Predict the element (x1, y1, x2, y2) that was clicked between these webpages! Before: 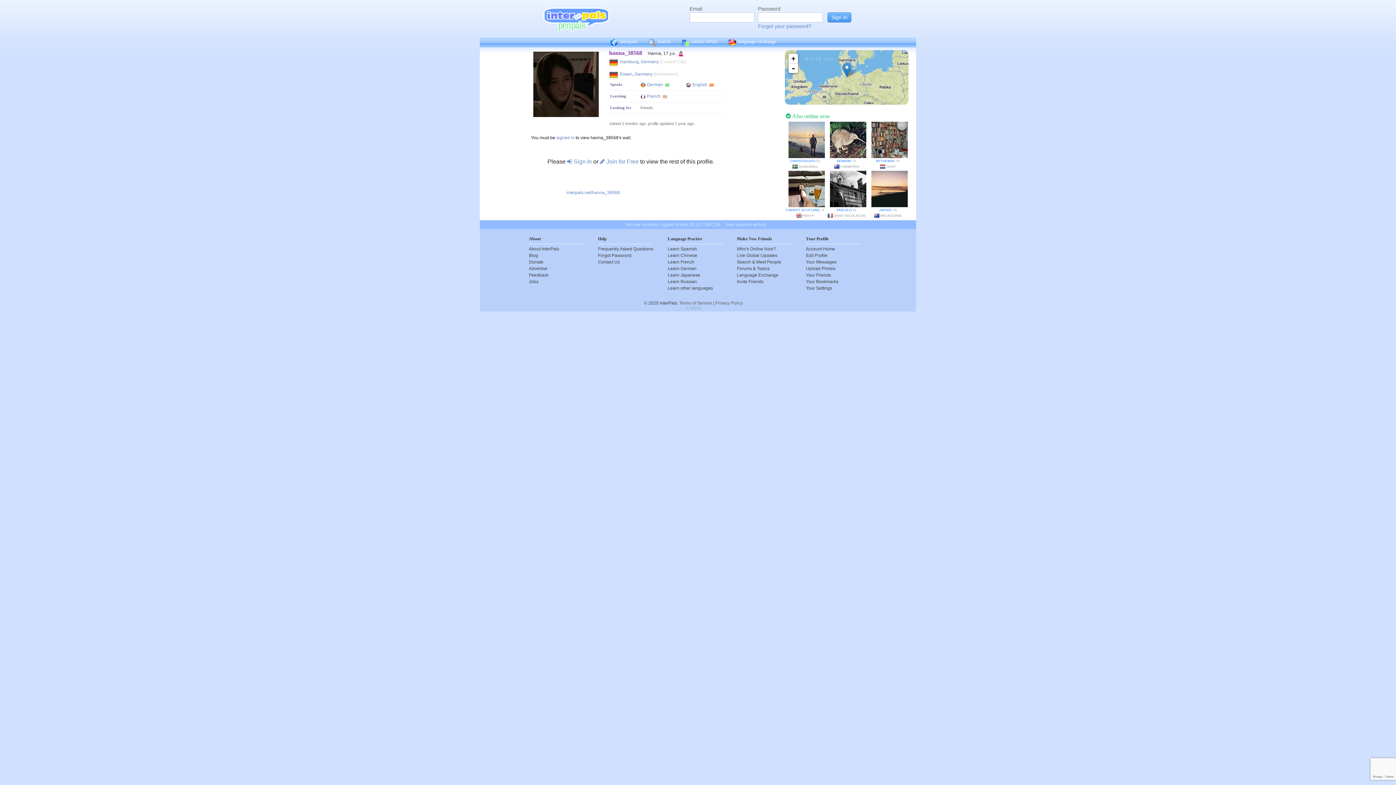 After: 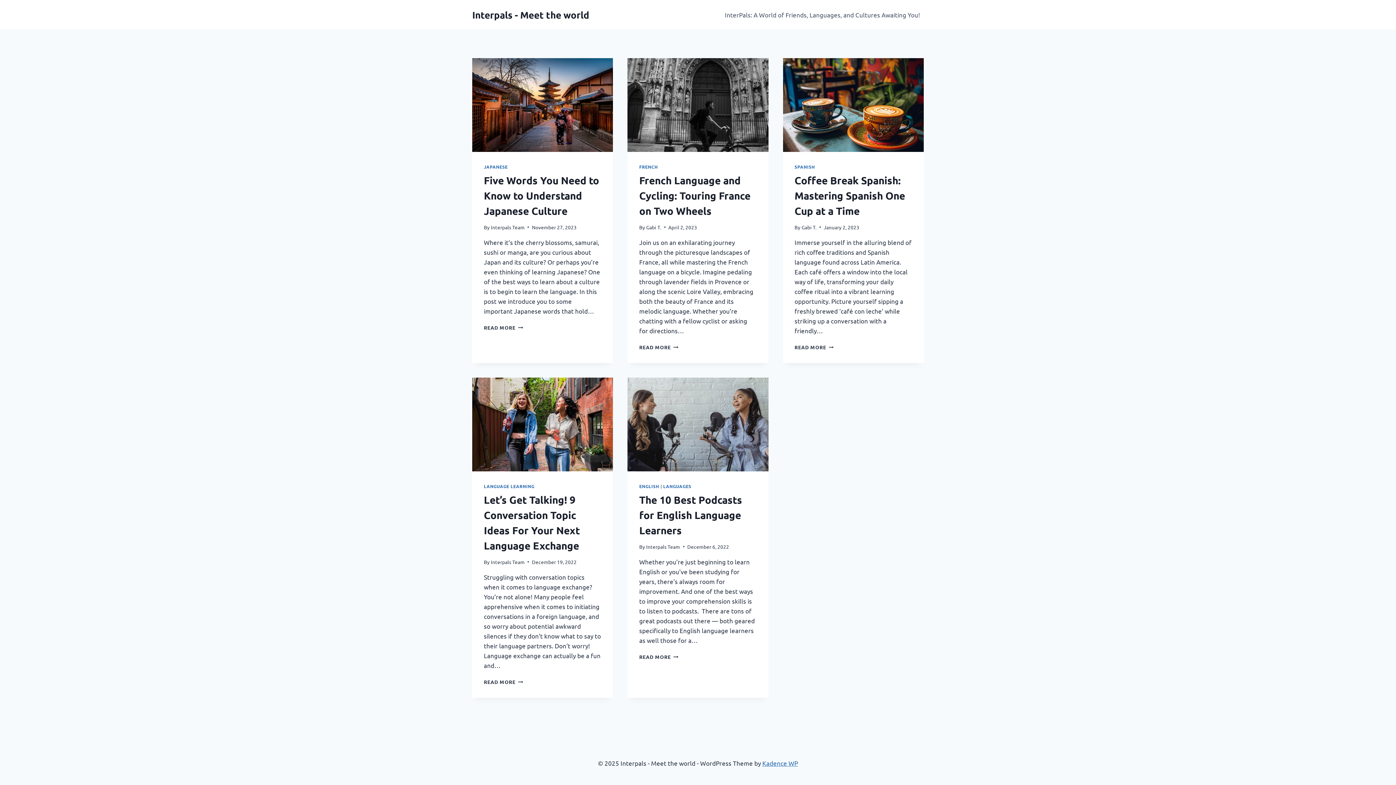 Action: bbox: (529, 252, 583, 258) label: Blog